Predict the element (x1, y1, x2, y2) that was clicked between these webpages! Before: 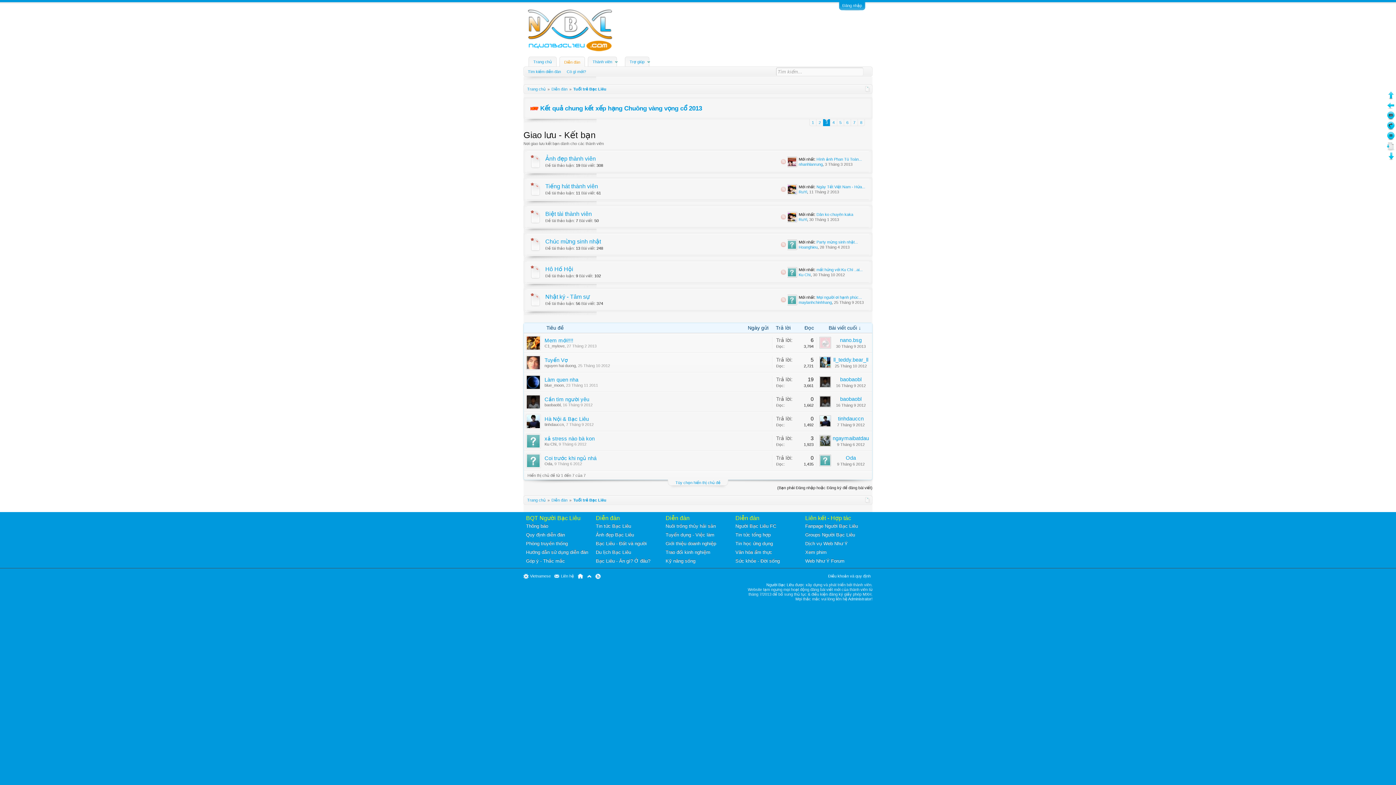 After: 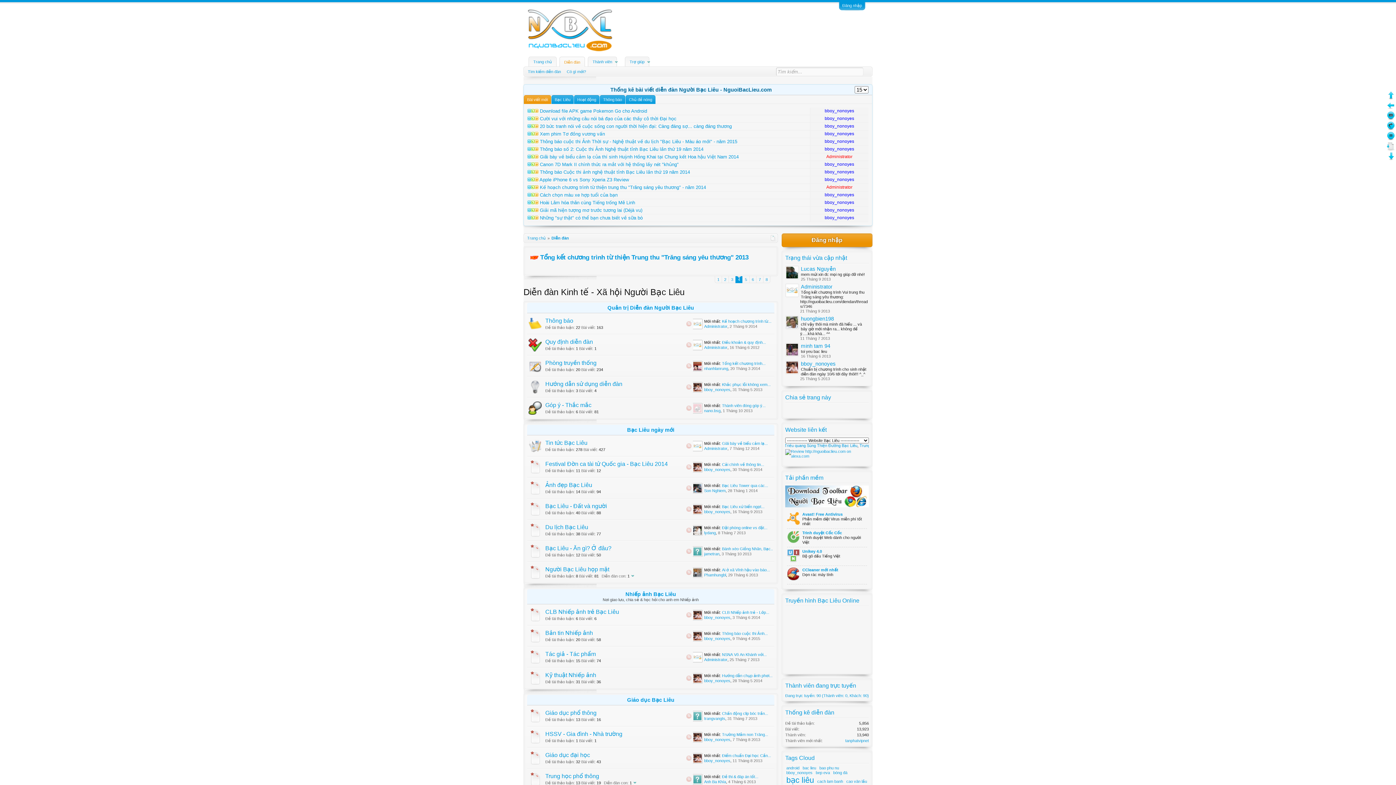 Action: bbox: (523, 25, 614, 31)